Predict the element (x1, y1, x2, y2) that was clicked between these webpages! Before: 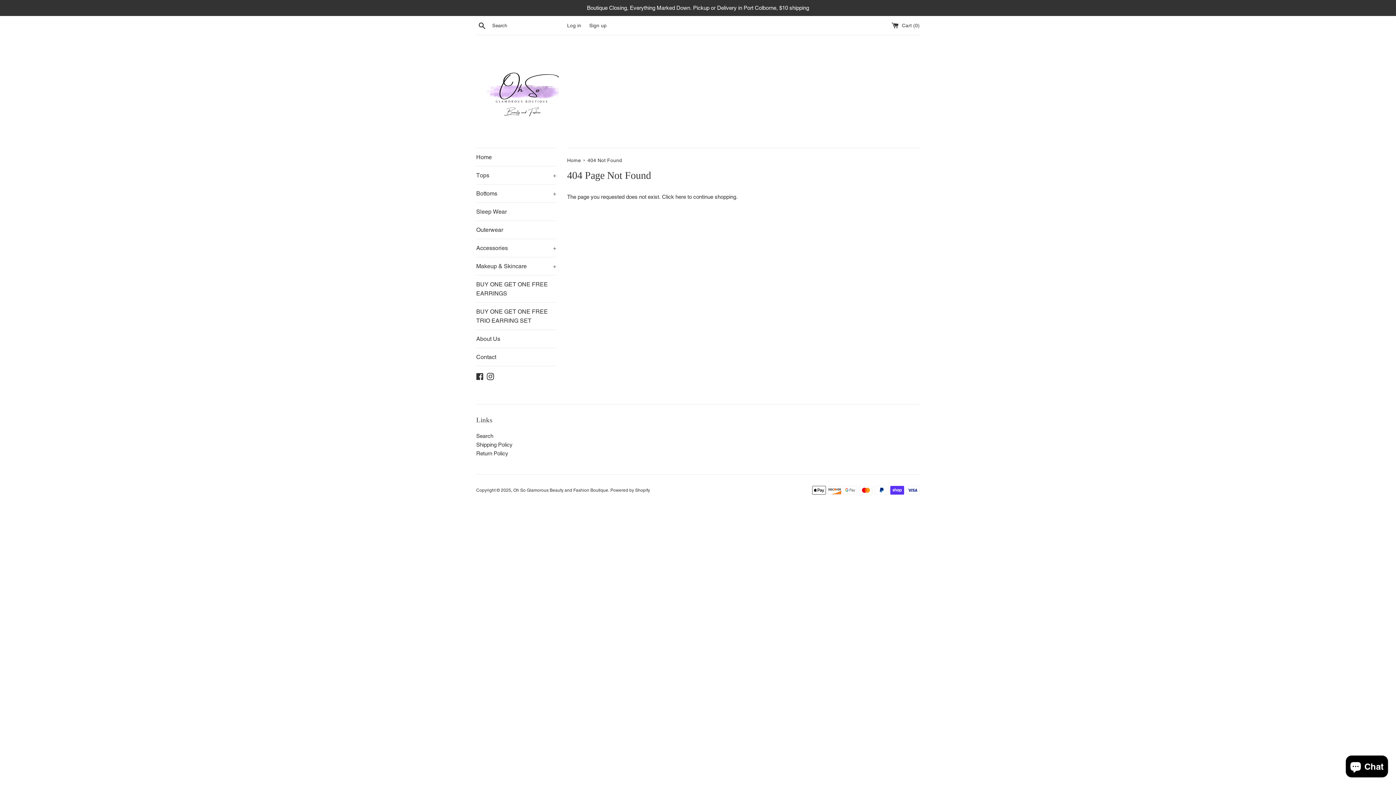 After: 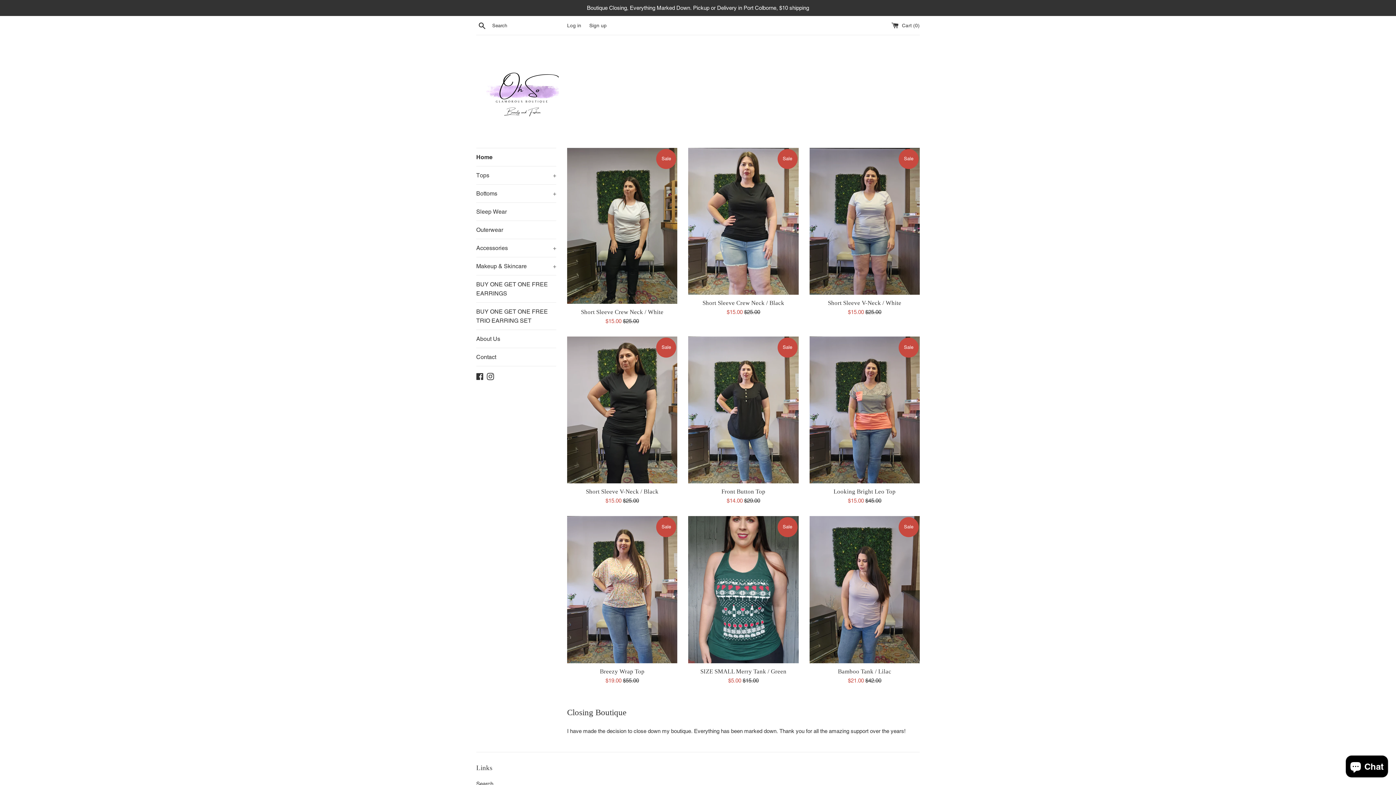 Action: bbox: (476, 46, 567, 137)